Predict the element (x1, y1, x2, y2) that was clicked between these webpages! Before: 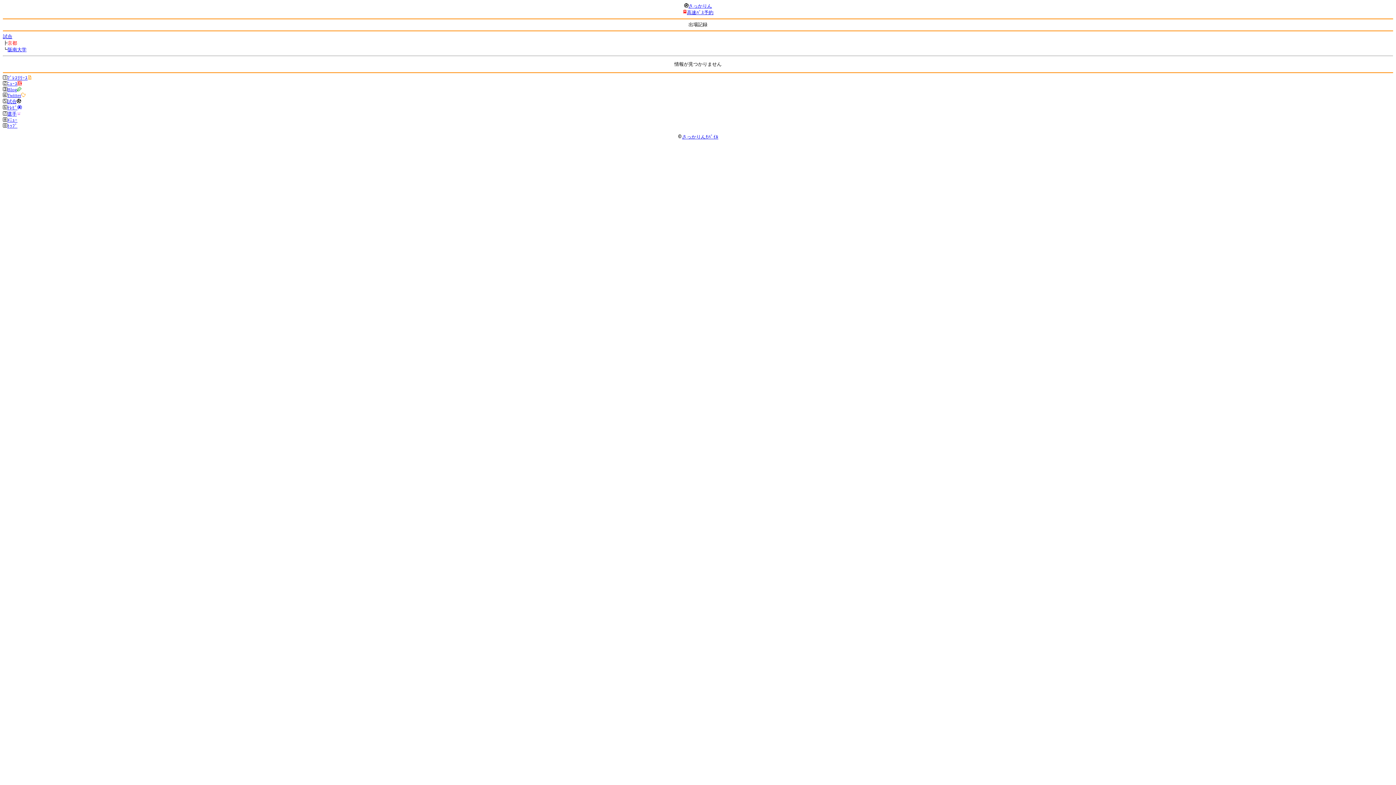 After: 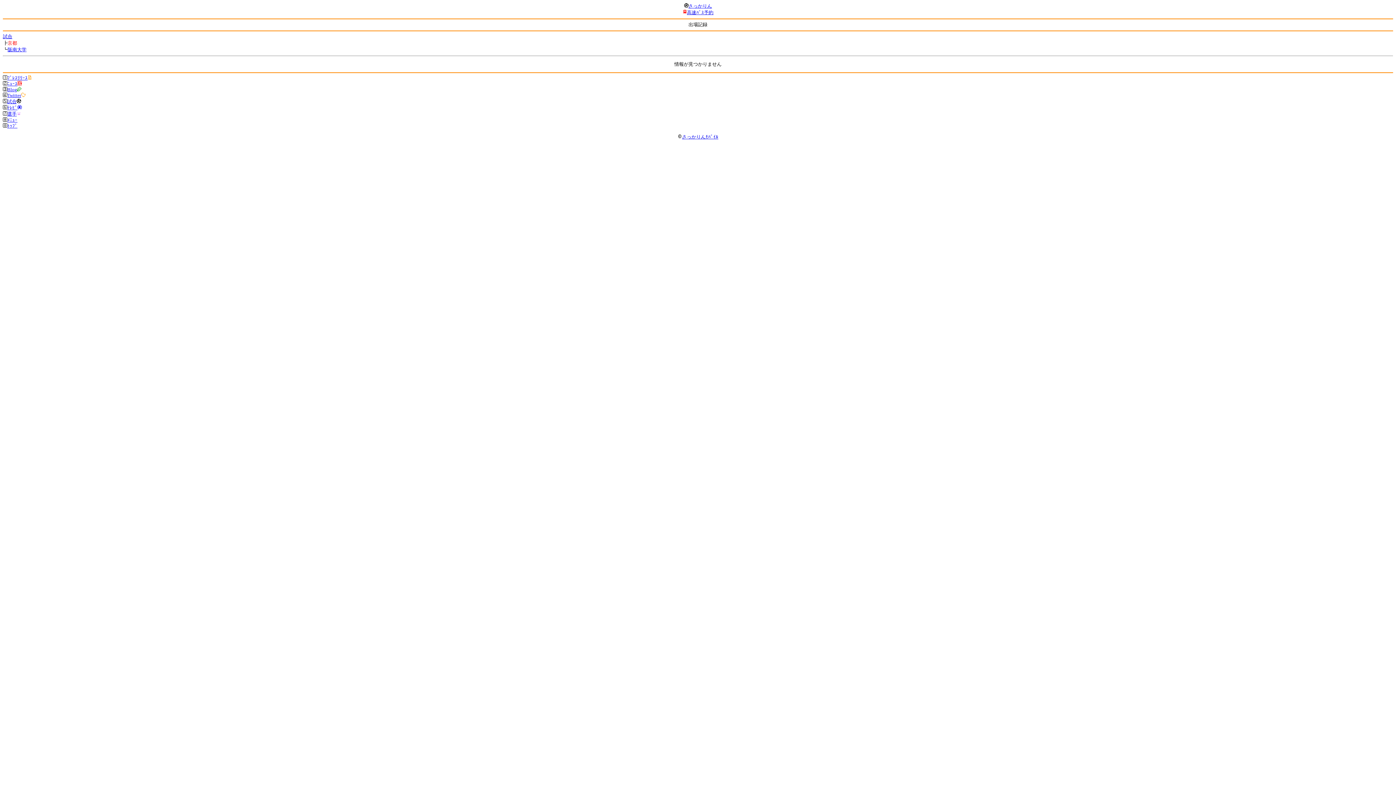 Action: bbox: (7, 117, 17, 122) label: ﾒﾆｭｰ